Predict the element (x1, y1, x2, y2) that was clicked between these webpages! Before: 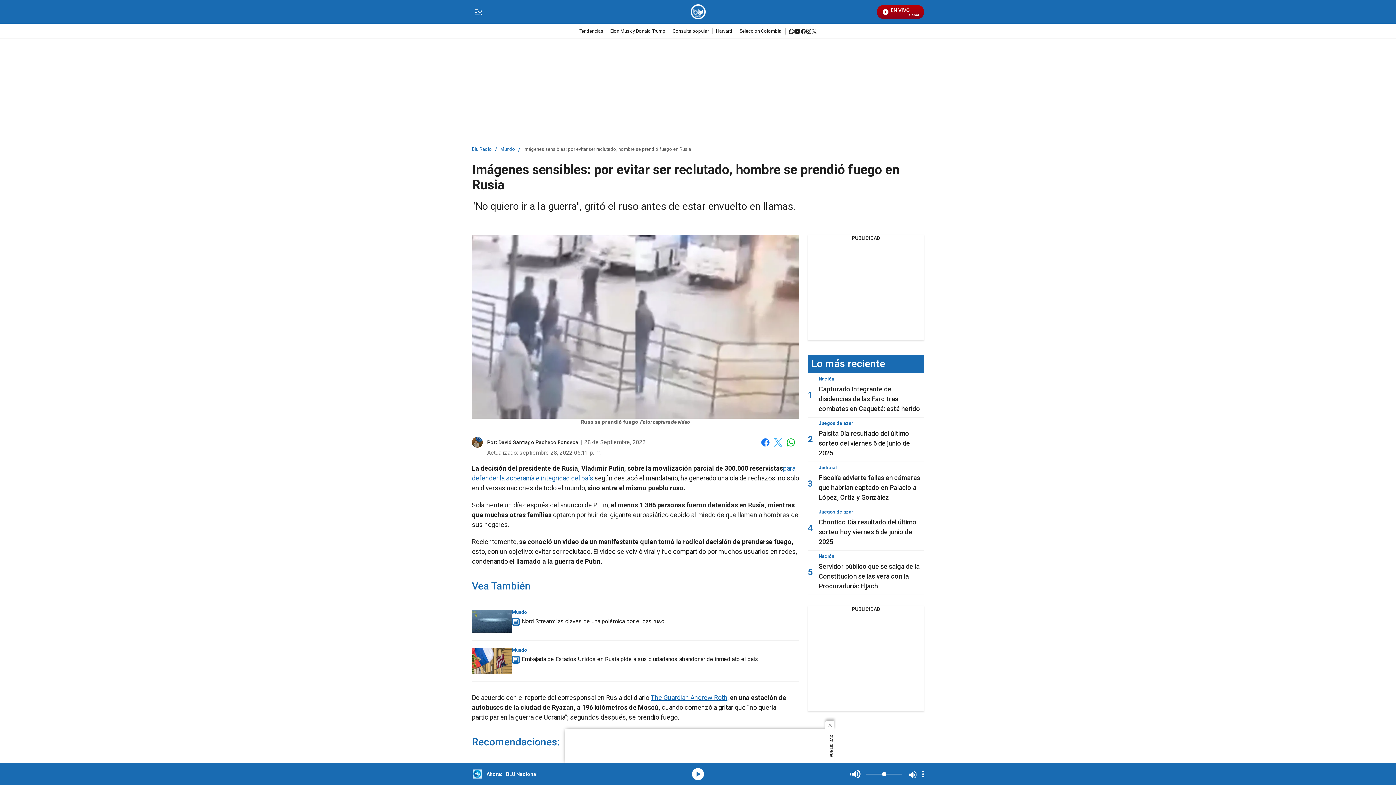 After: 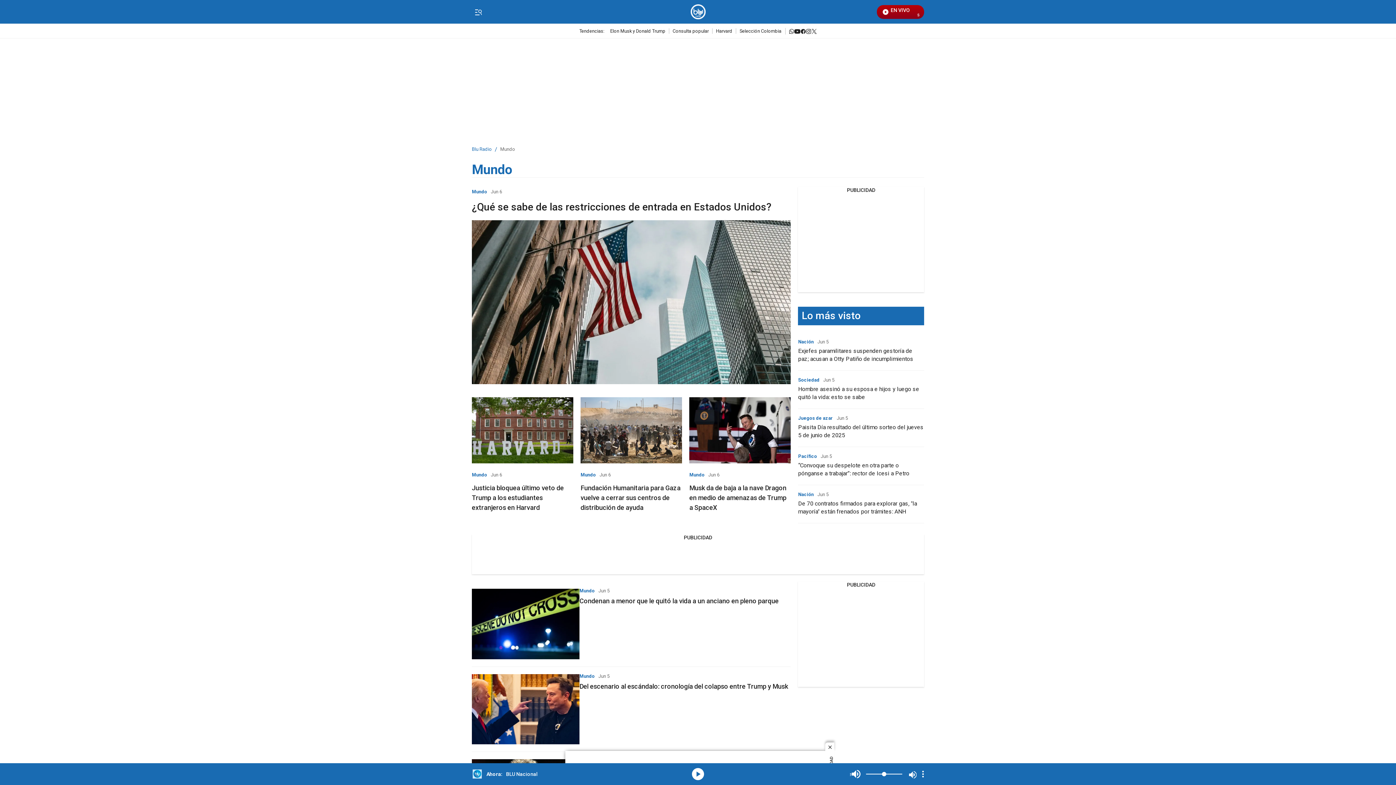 Action: bbox: (512, 609, 527, 615) label: Mundo